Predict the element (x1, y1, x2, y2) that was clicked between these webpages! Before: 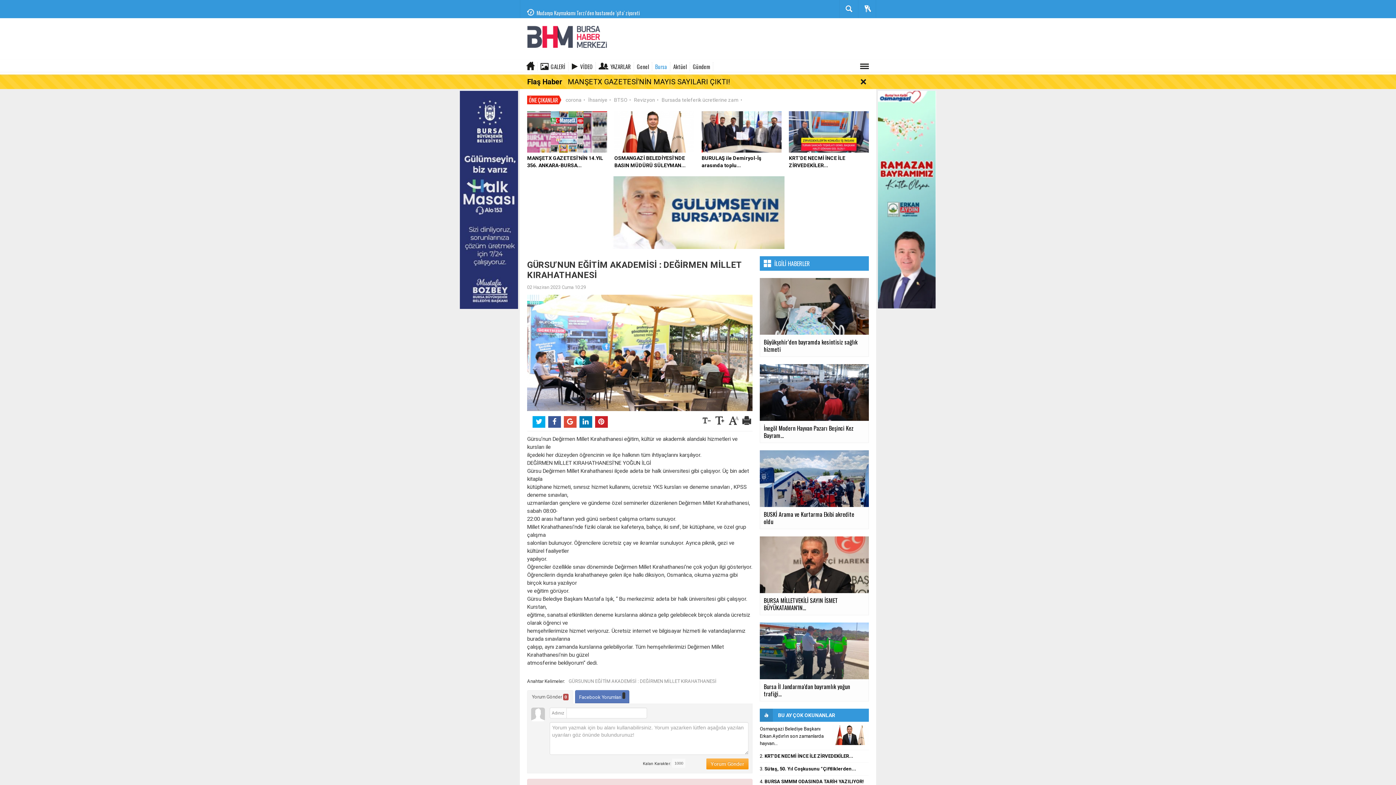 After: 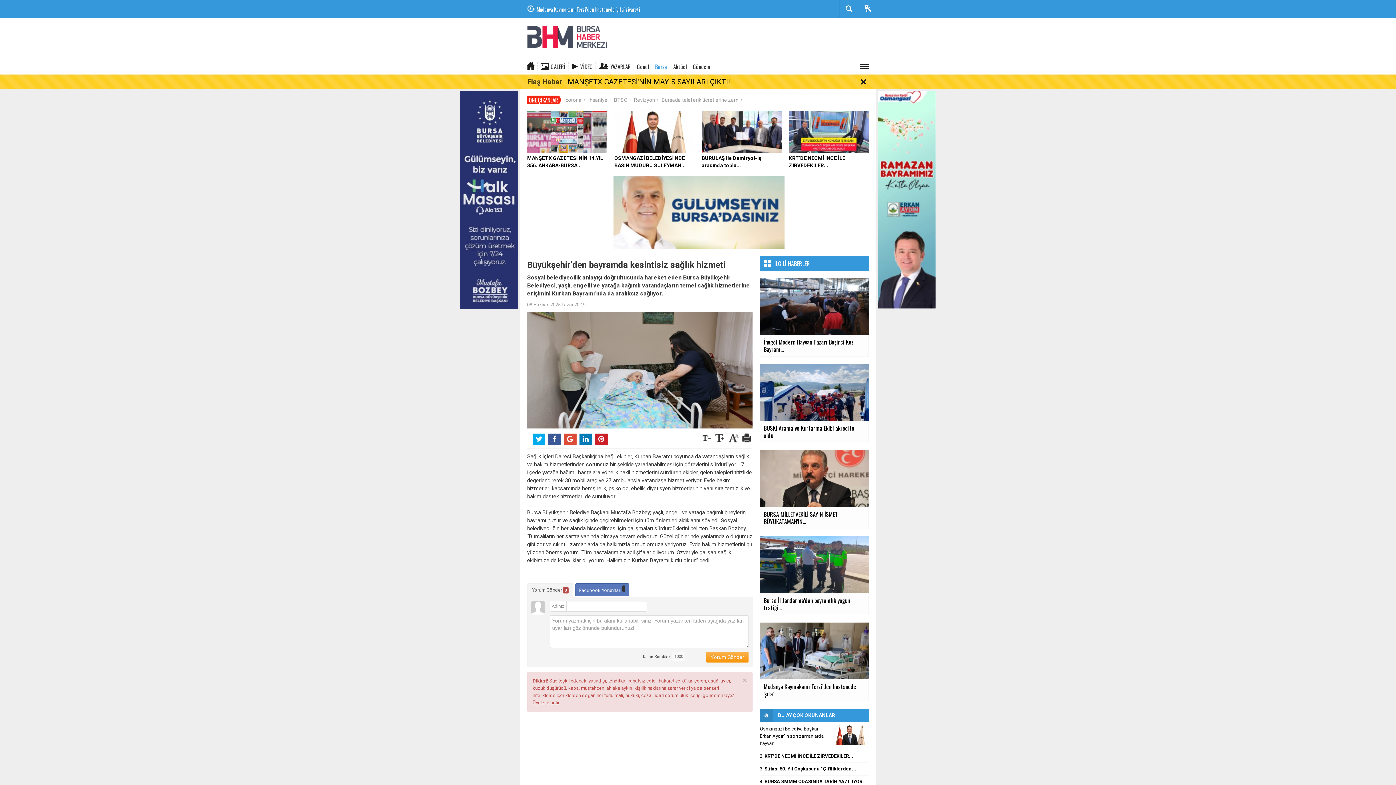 Action: bbox: (760, 303, 869, 357) label: Büyükşehir’den bayramda kesintisiz sağlık hizmeti